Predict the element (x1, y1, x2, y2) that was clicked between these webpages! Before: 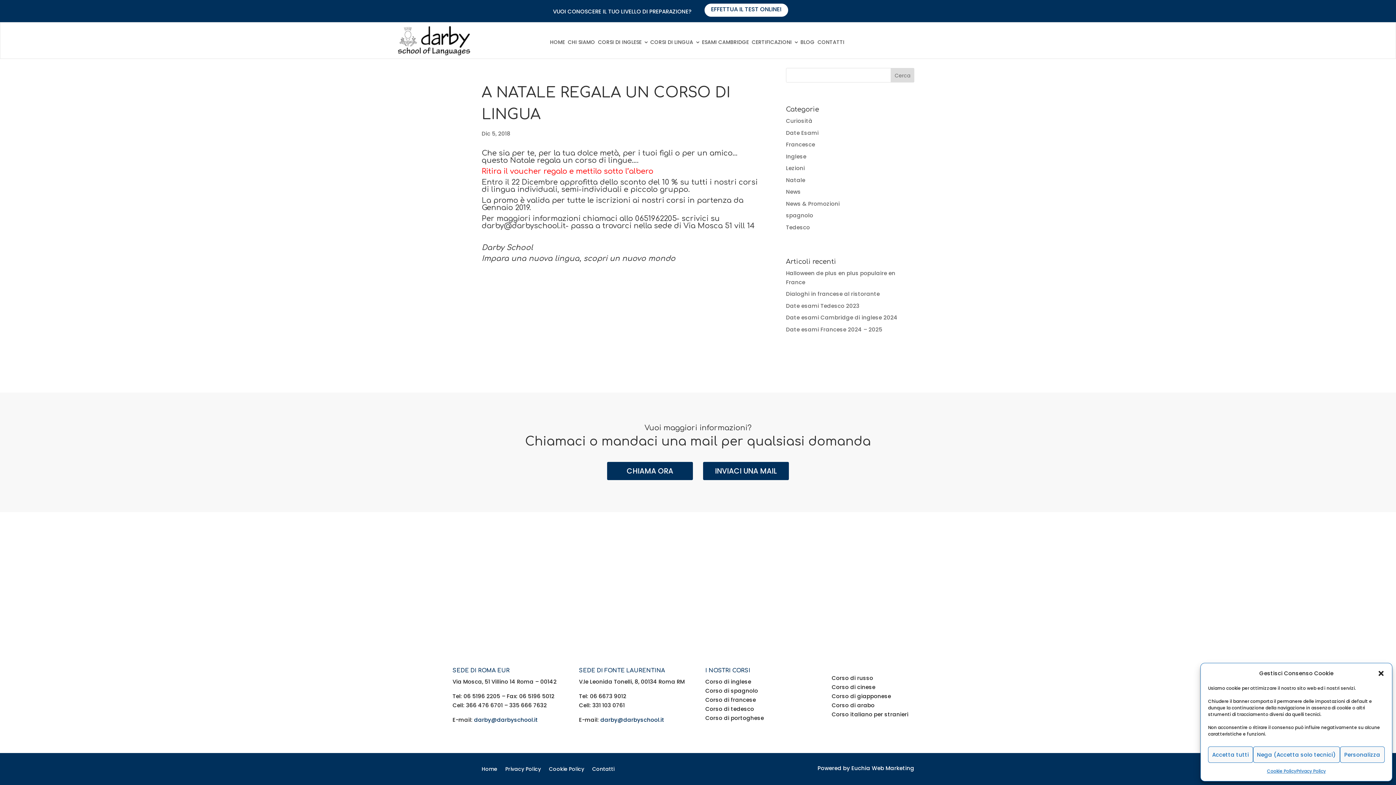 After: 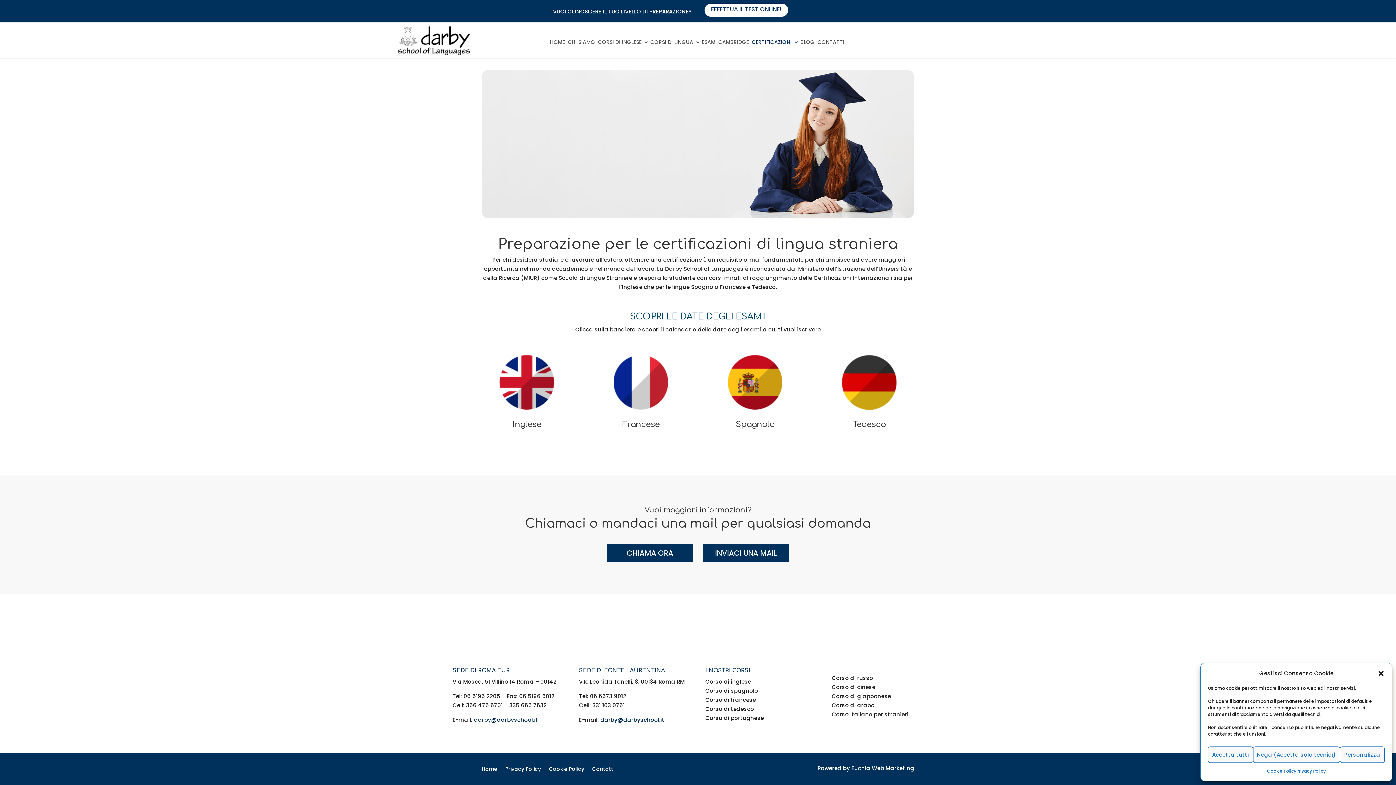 Action: label: CERTIFICAZIONI bbox: (750, 36, 799, 47)